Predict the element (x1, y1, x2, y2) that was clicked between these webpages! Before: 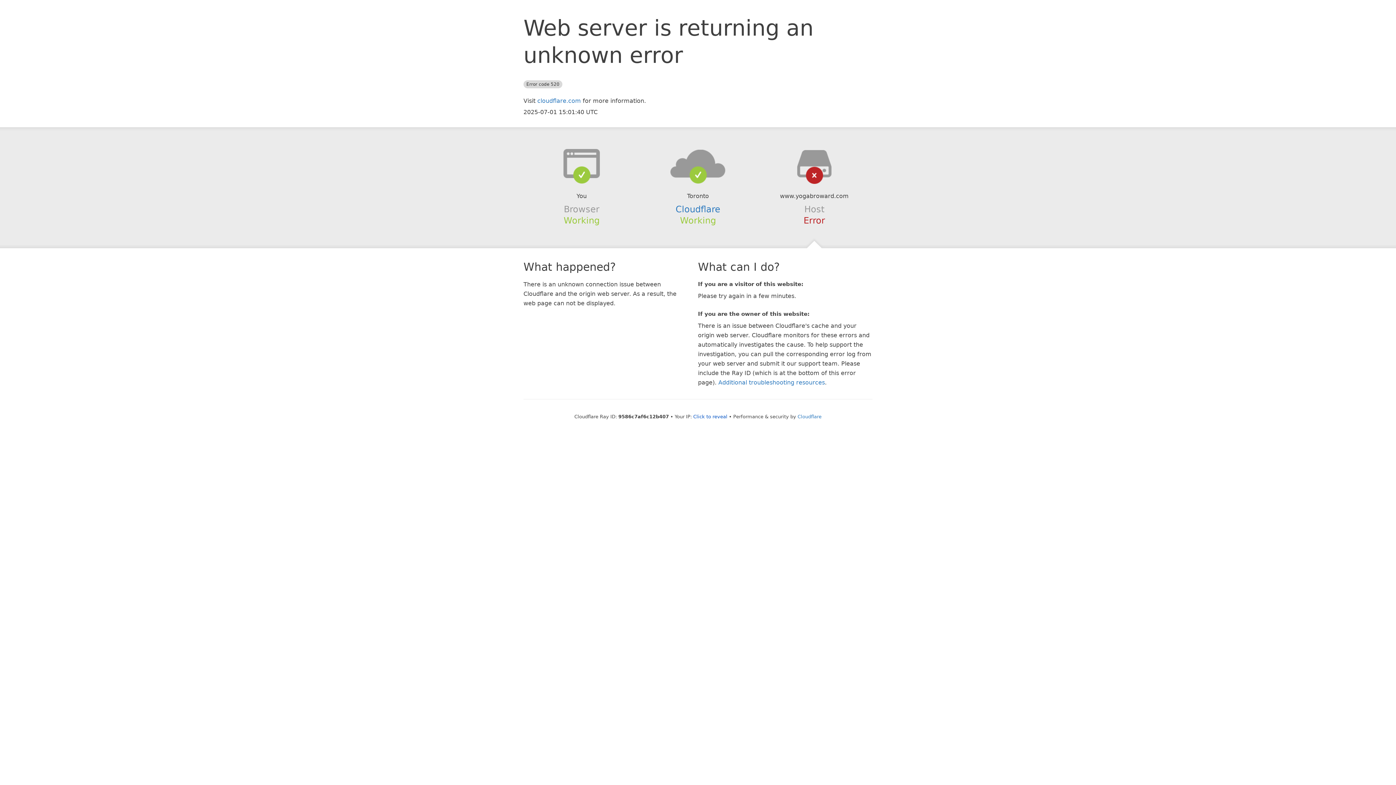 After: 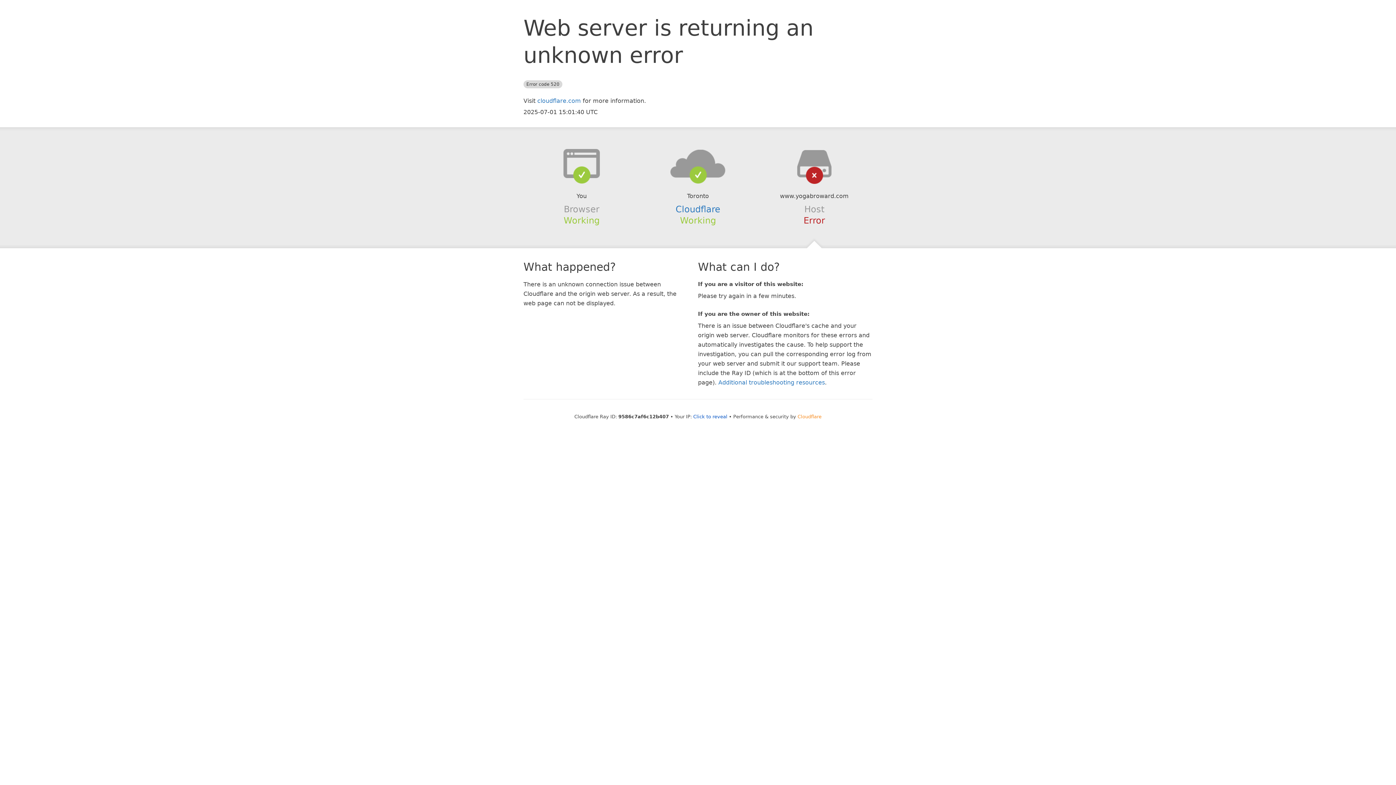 Action: label: Cloudflare bbox: (797, 414, 821, 419)